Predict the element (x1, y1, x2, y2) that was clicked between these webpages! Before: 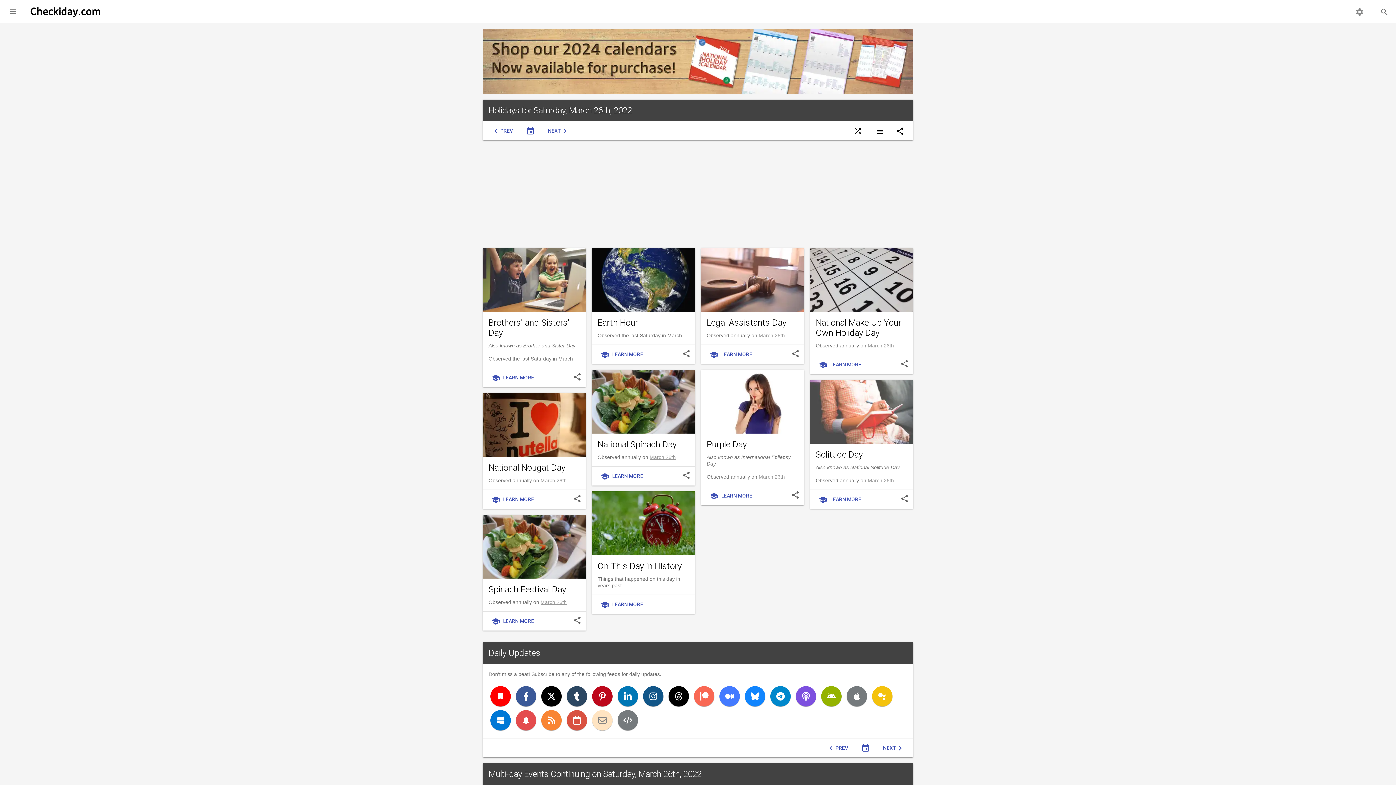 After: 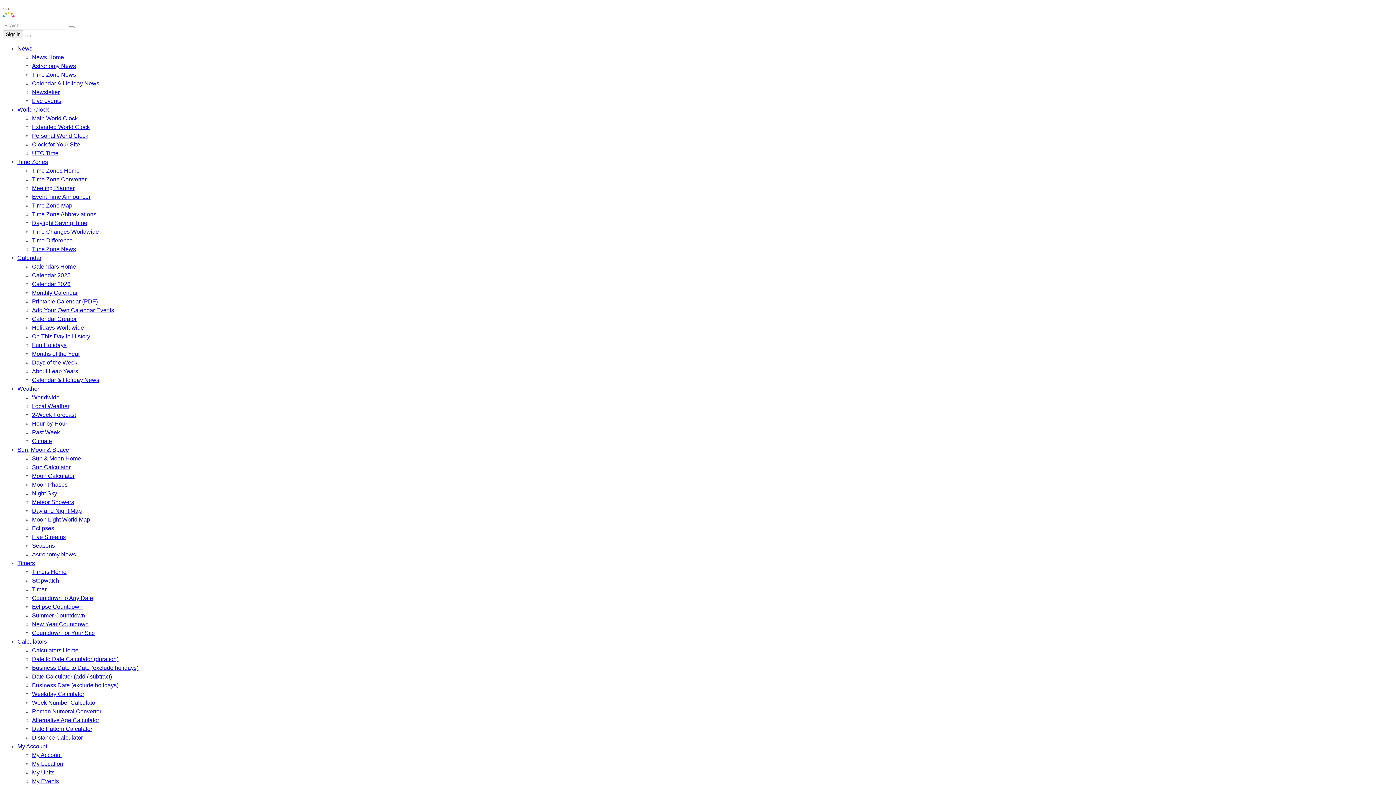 Action: bbox: (592, 491, 695, 555)